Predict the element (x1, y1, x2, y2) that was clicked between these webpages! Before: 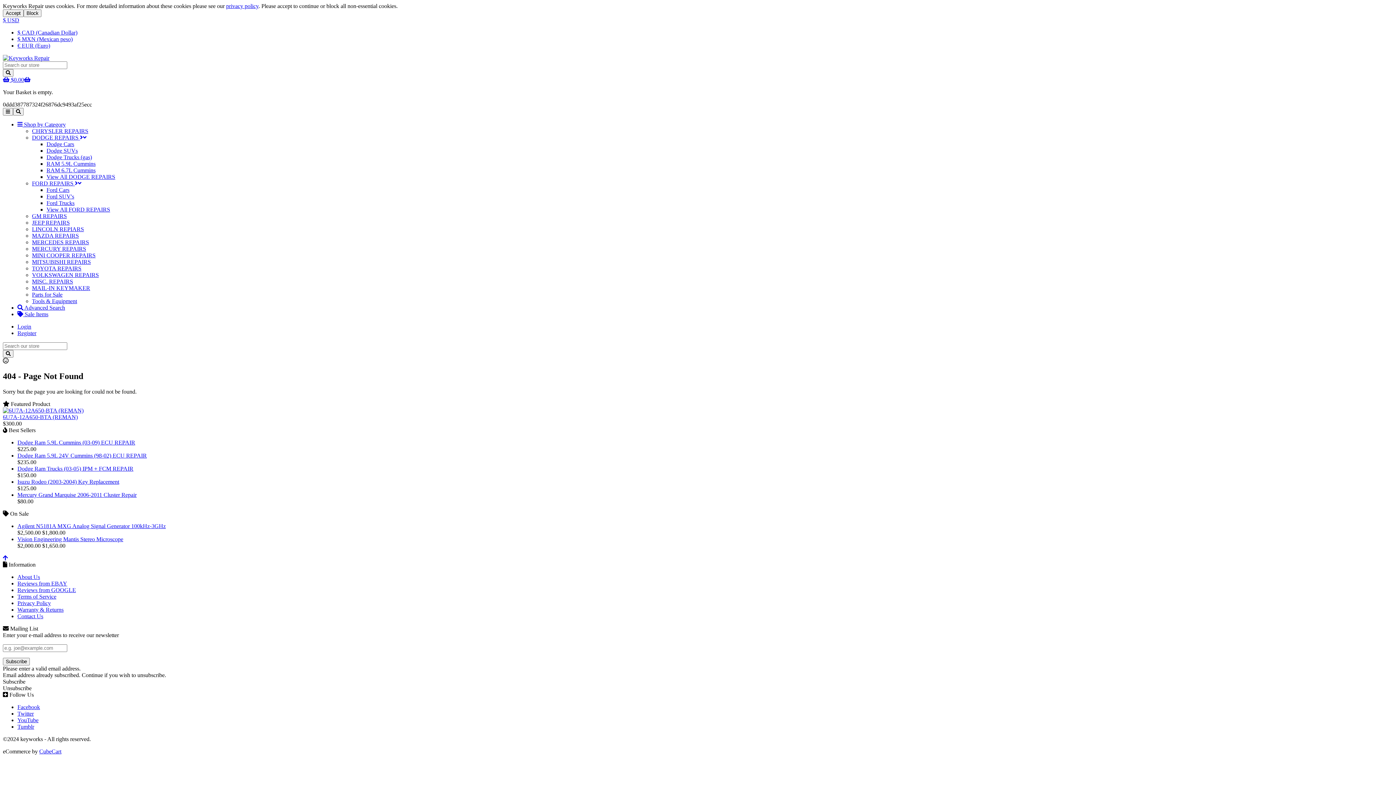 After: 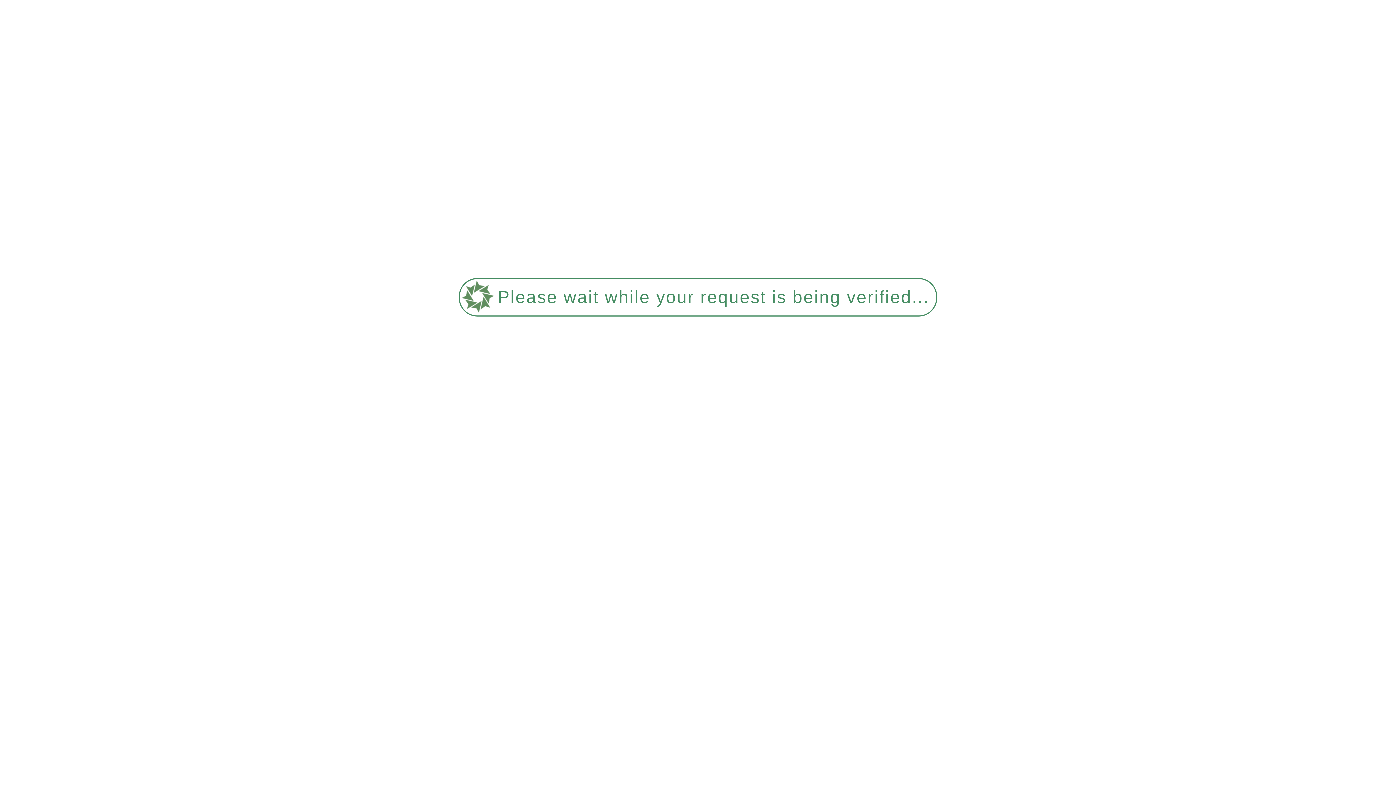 Action: bbox: (17, 574, 40, 580) label: About Us